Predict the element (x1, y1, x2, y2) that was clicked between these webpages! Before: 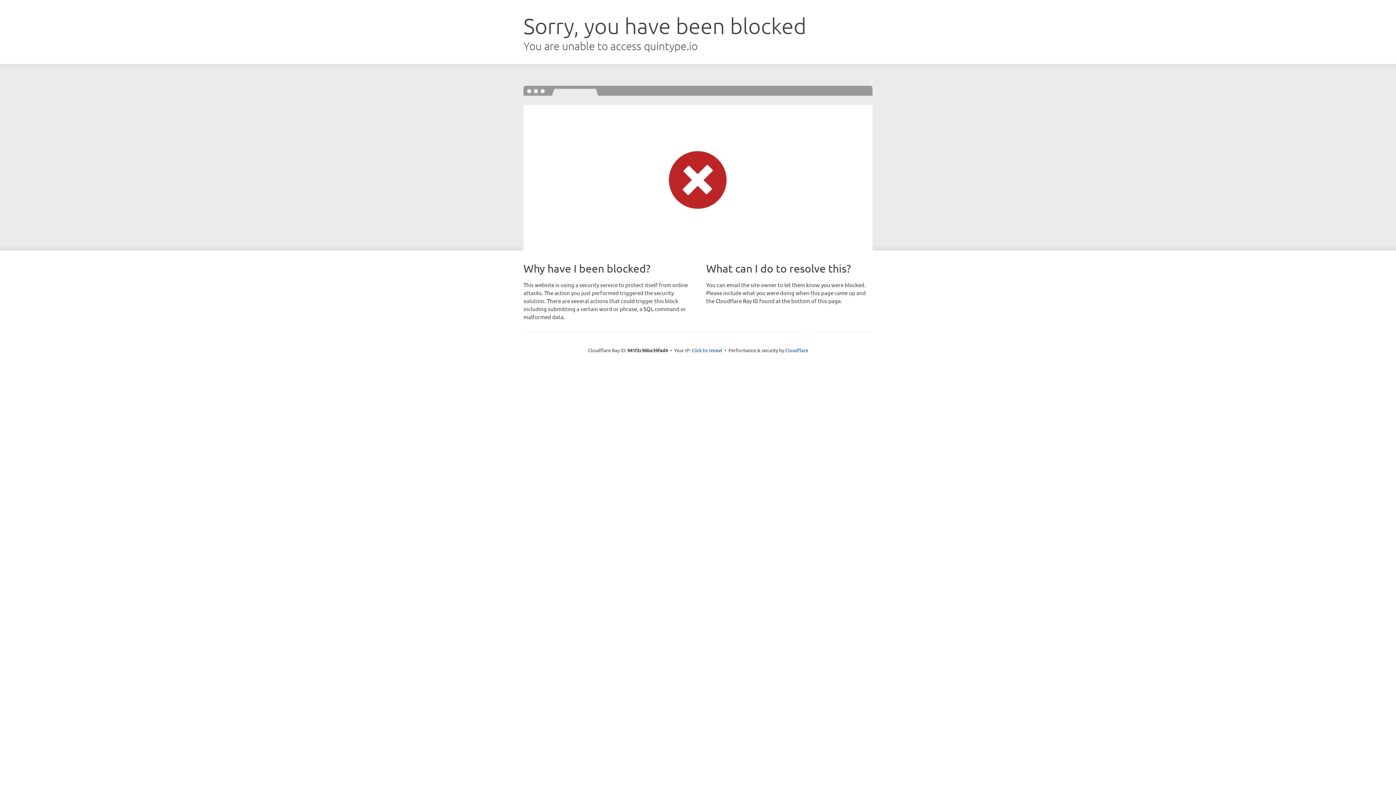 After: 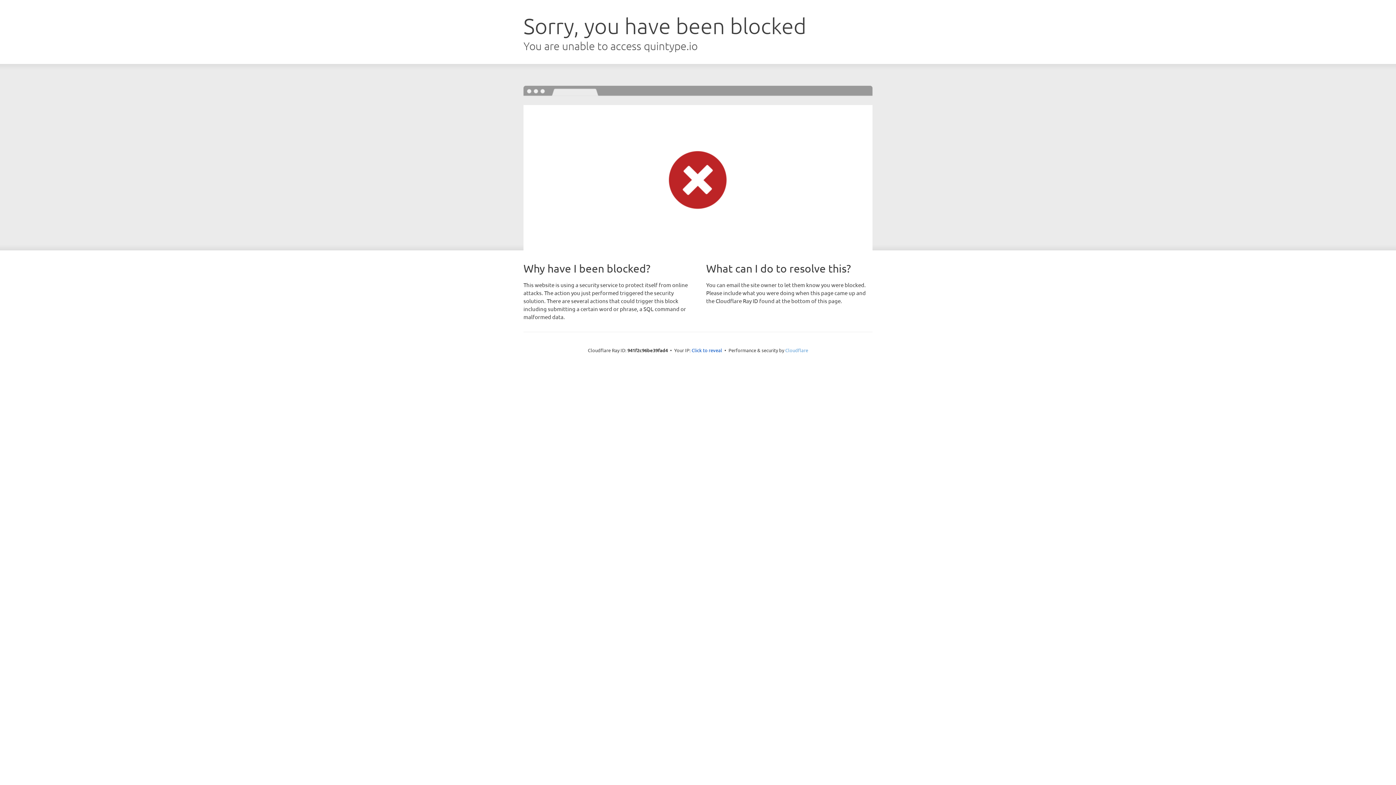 Action: bbox: (785, 347, 808, 353) label: Cloudflare